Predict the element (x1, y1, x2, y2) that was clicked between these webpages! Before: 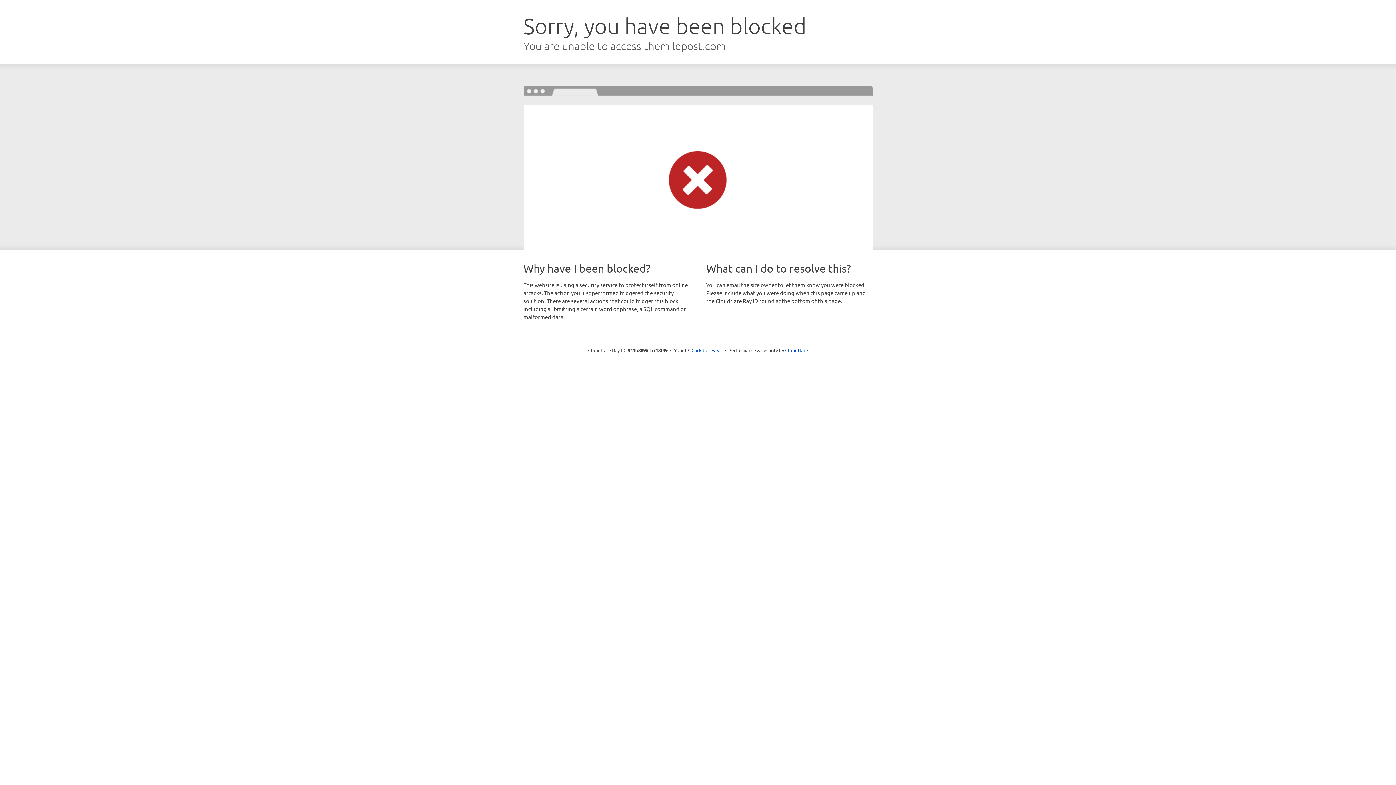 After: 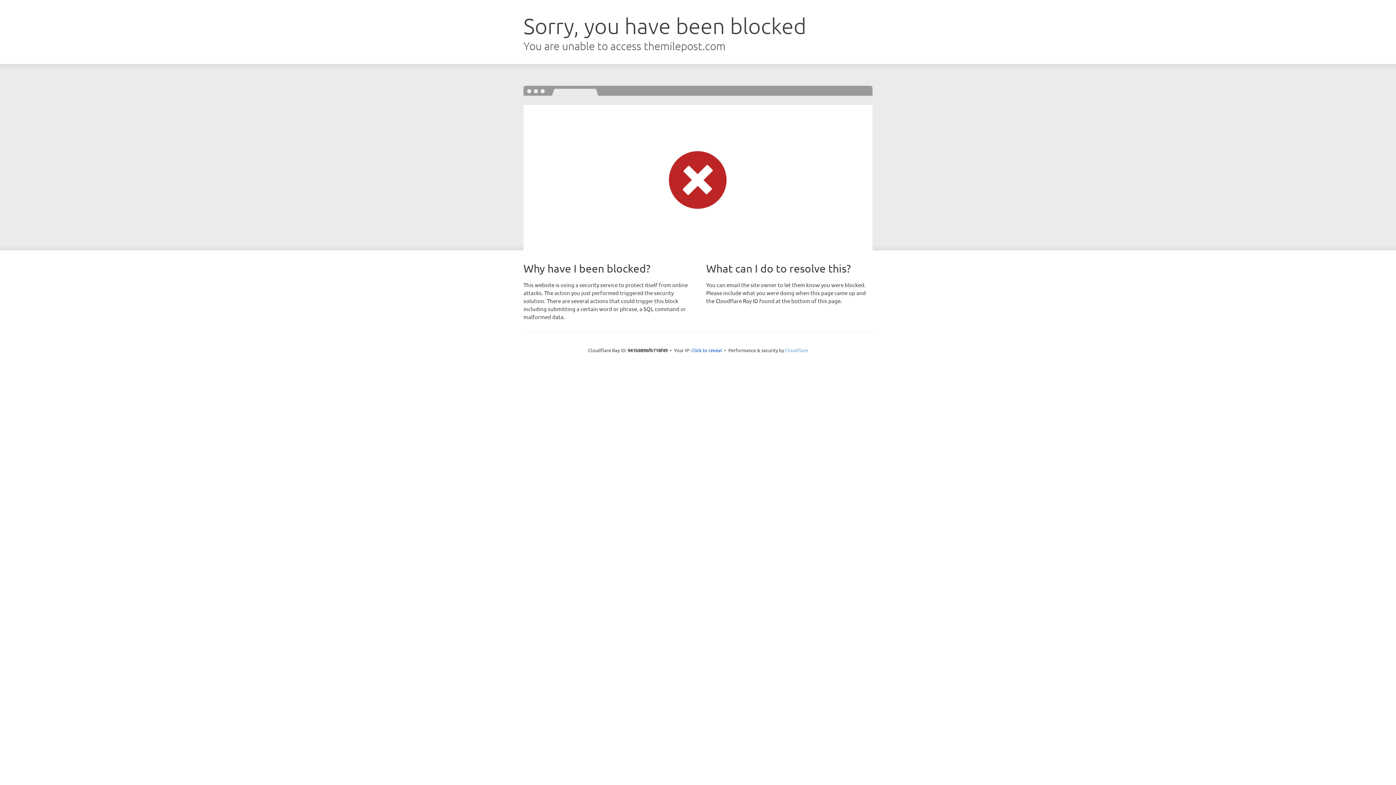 Action: label: Cloudflare bbox: (785, 347, 808, 353)